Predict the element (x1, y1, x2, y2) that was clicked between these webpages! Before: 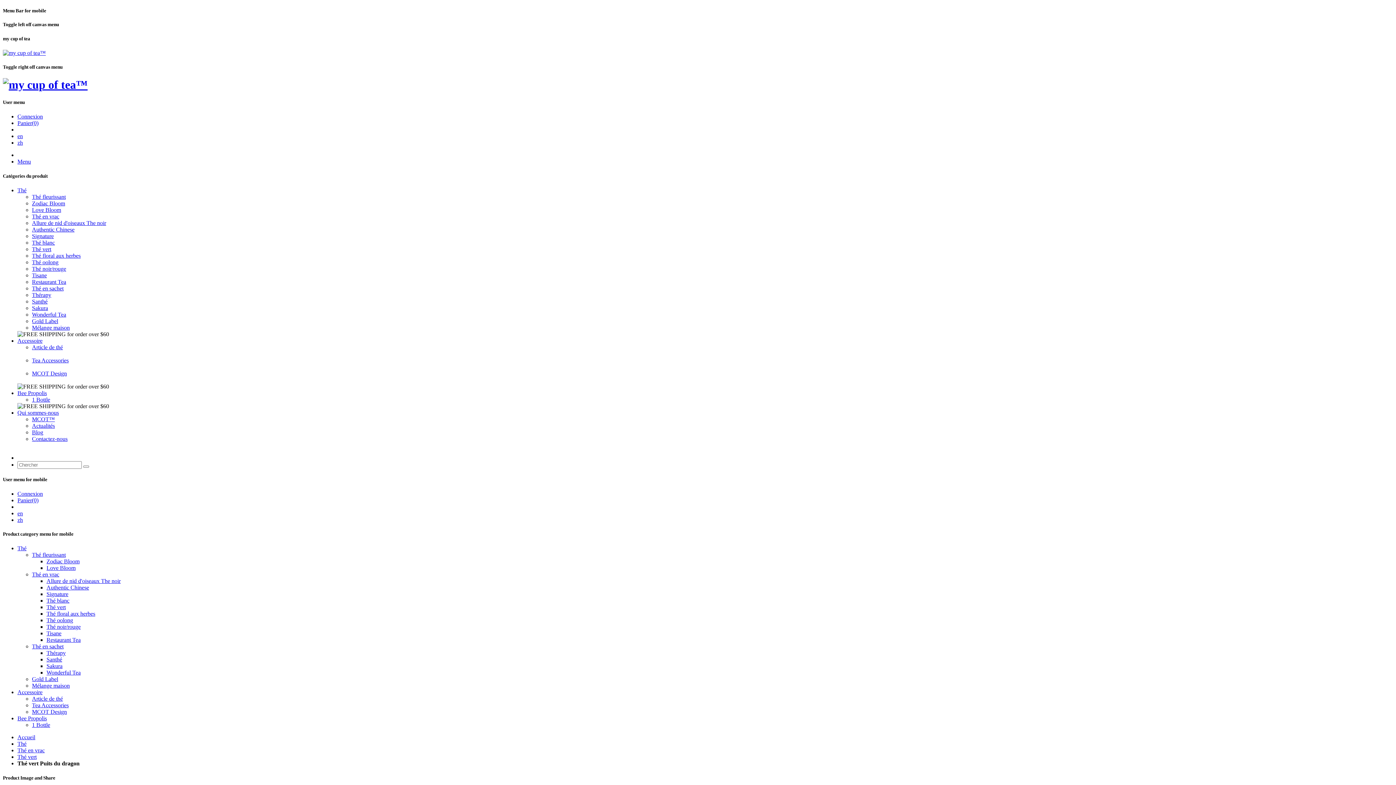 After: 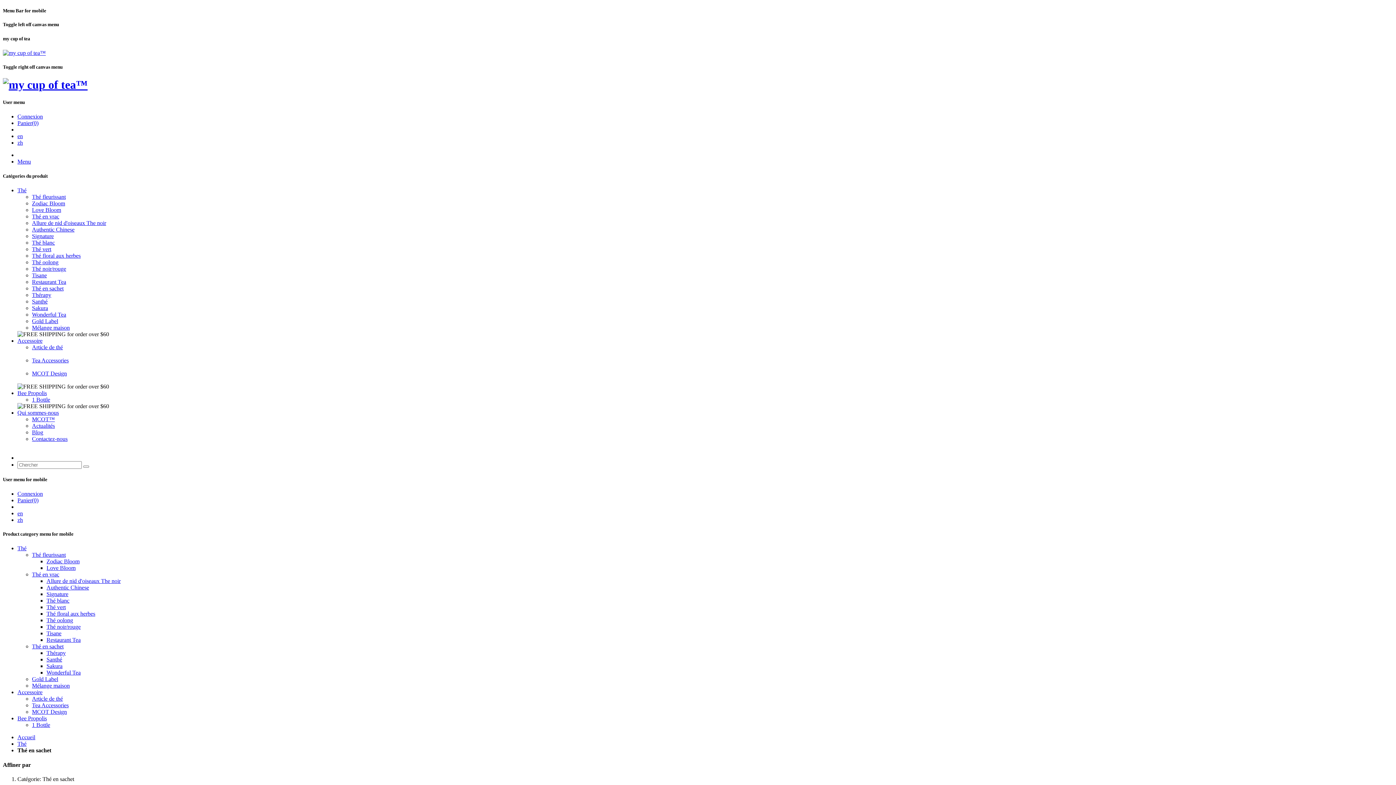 Action: bbox: (32, 285, 63, 291) label: Thé en sachet